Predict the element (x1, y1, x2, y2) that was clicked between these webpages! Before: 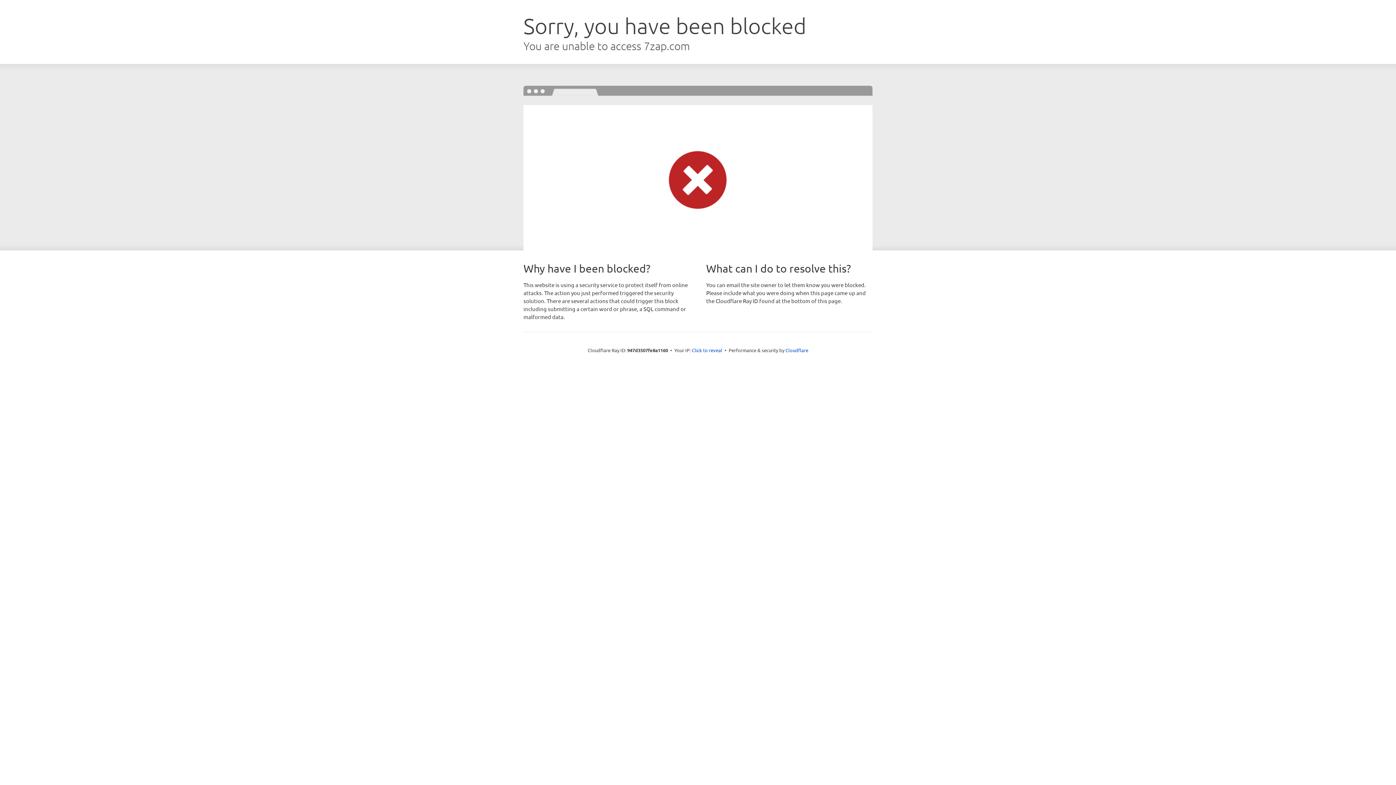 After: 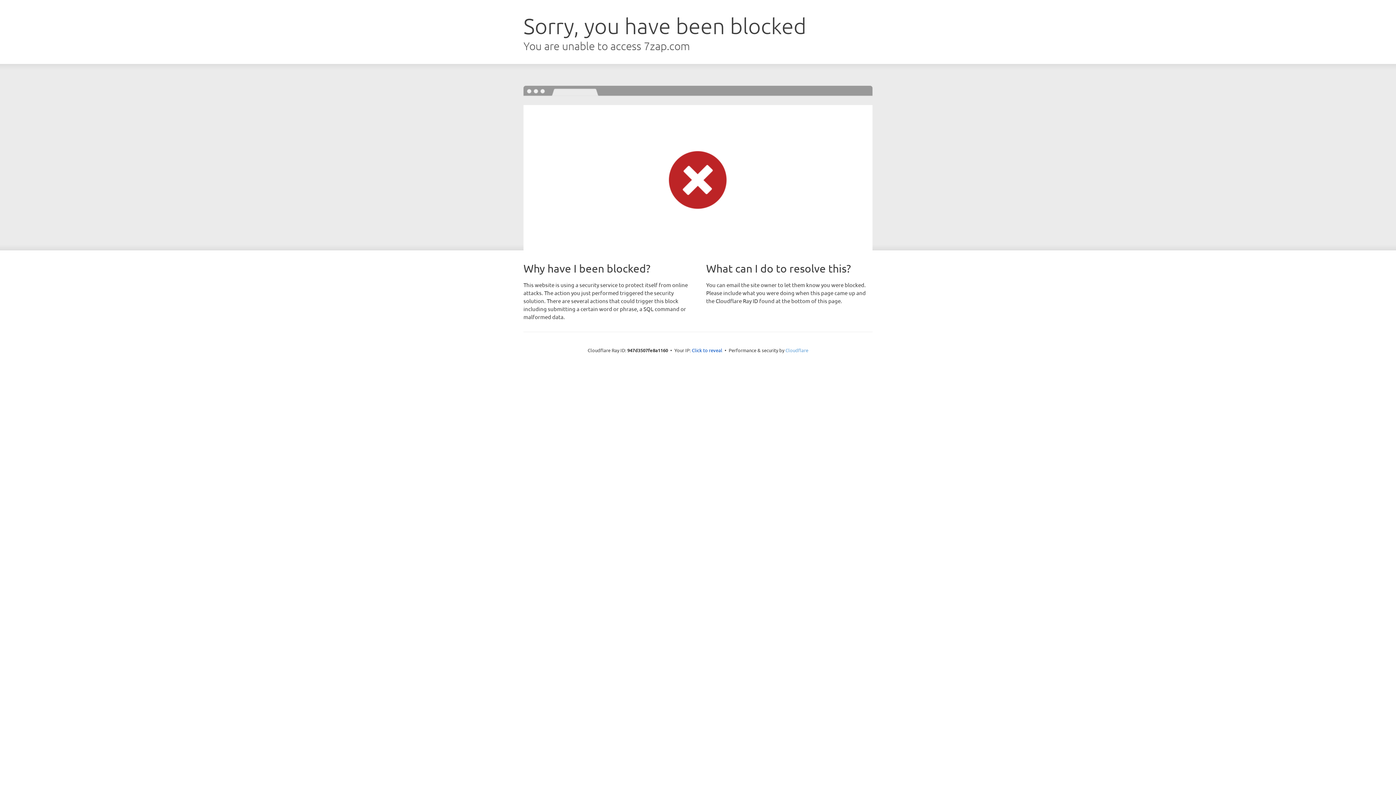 Action: label: Cloudflare bbox: (785, 347, 808, 353)